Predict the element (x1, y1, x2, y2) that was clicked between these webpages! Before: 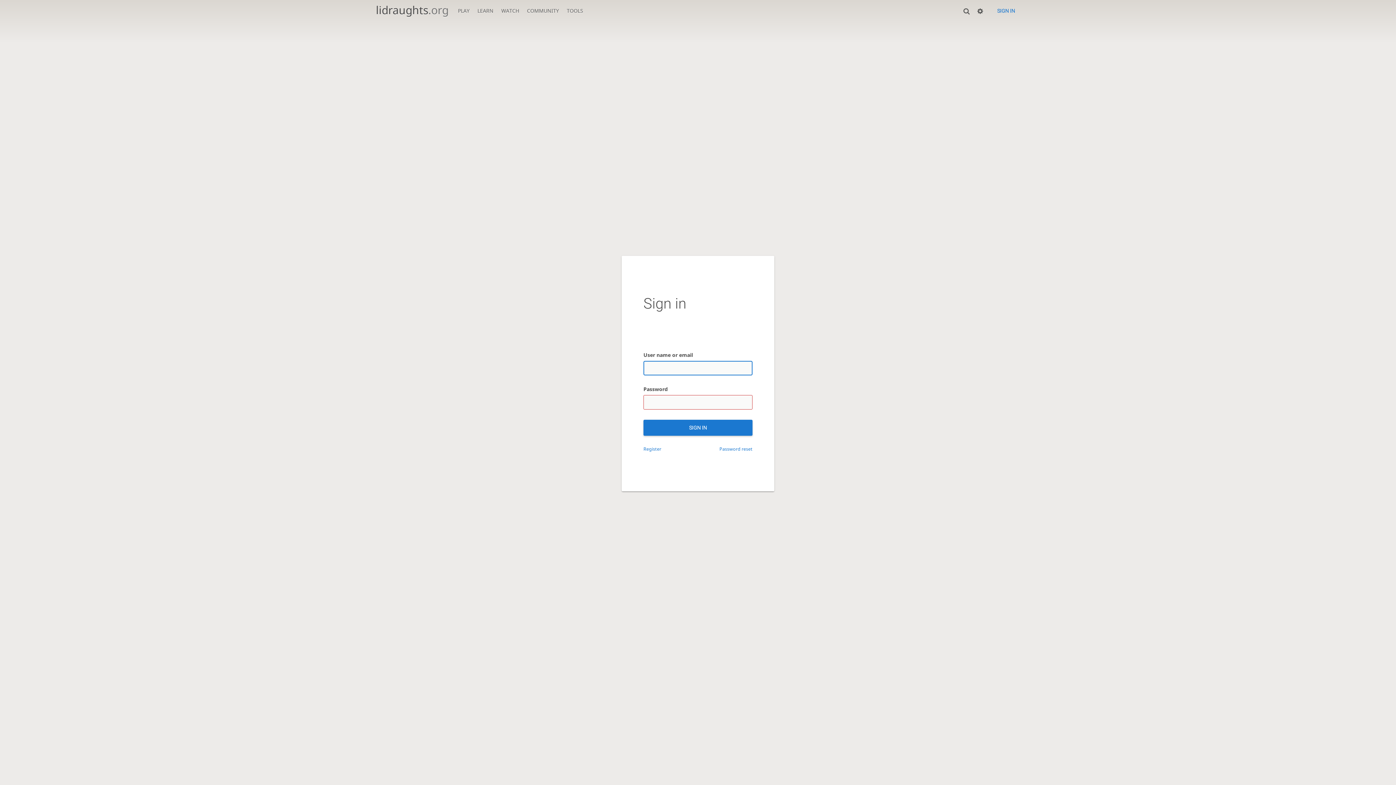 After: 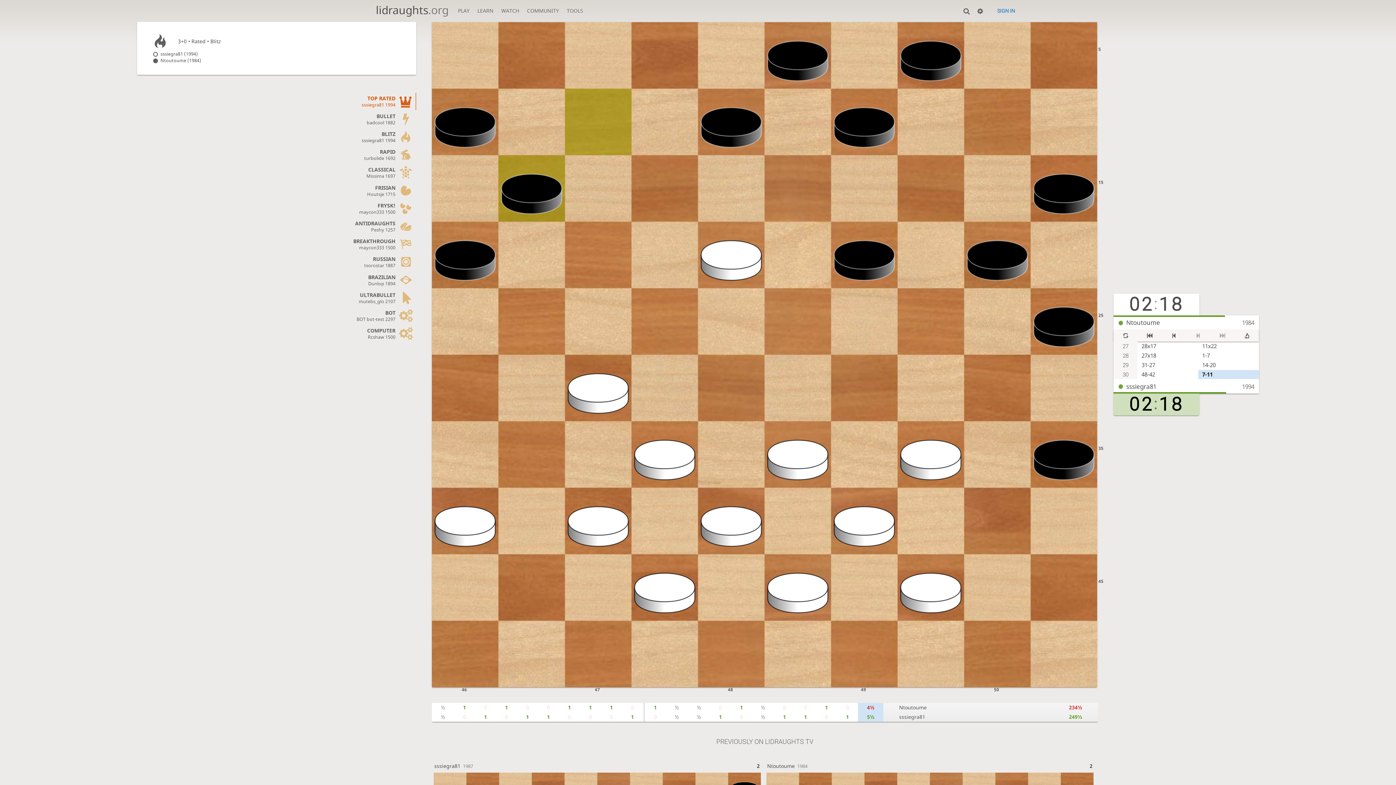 Action: bbox: (497, 0, 522, 17) label: WATCH